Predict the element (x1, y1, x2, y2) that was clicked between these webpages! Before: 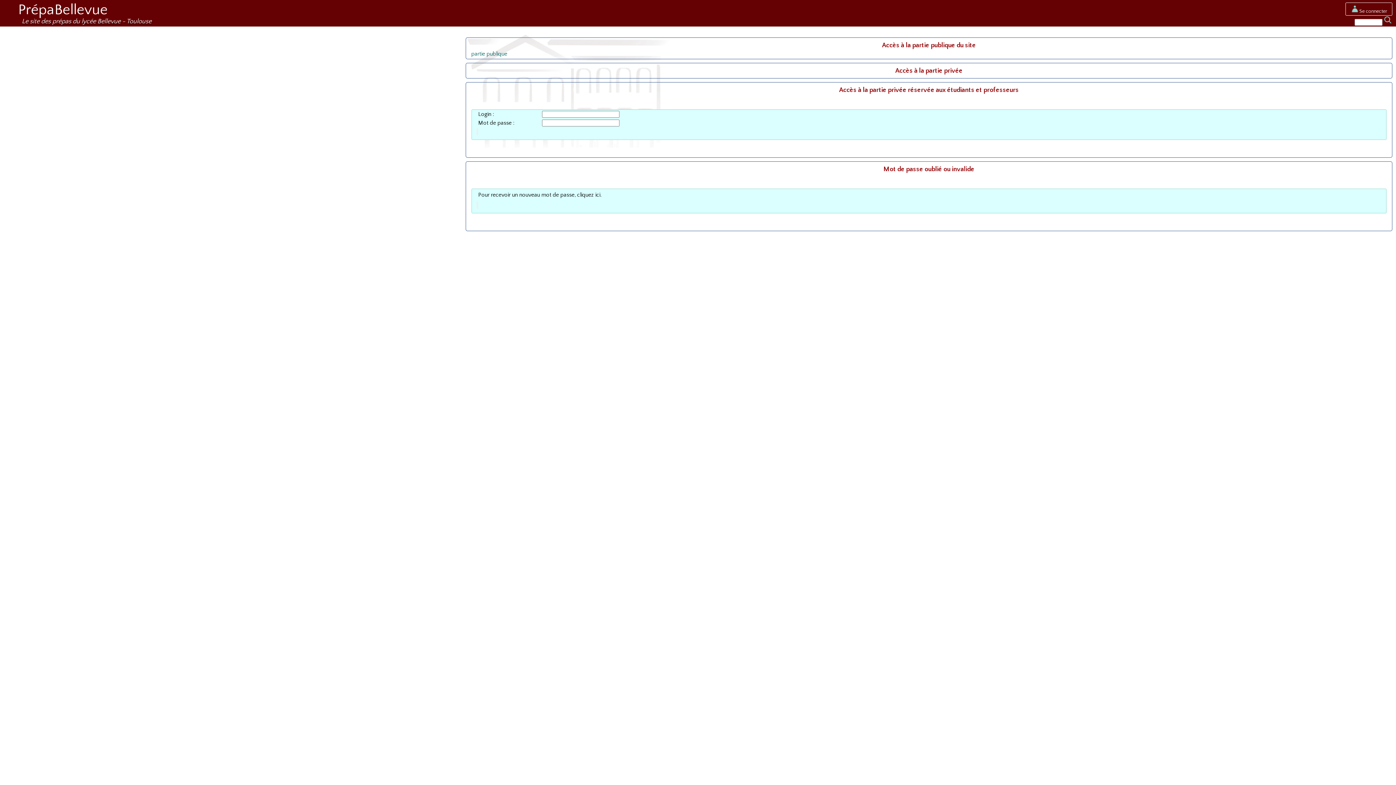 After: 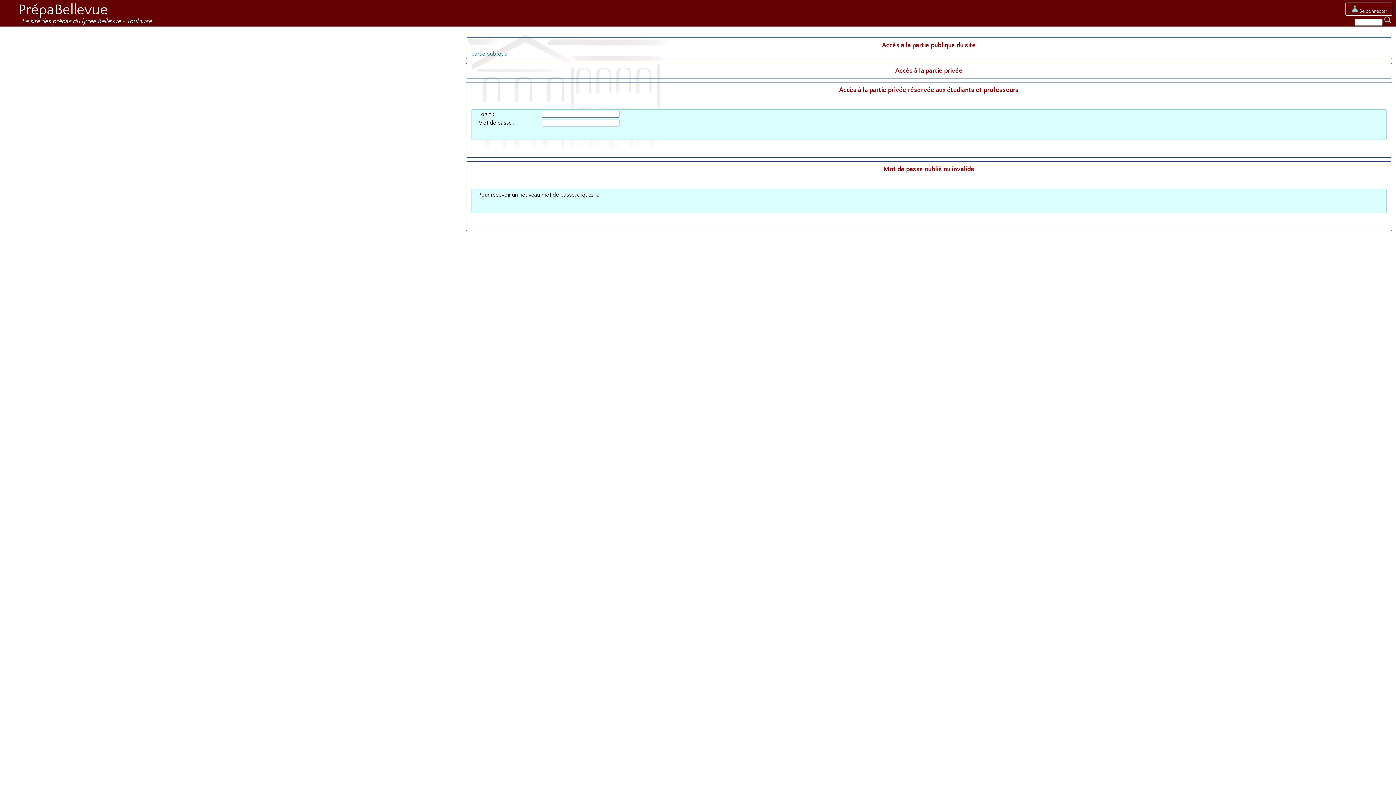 Action: label: Se connecter bbox: (1350, 8, 1387, 14)